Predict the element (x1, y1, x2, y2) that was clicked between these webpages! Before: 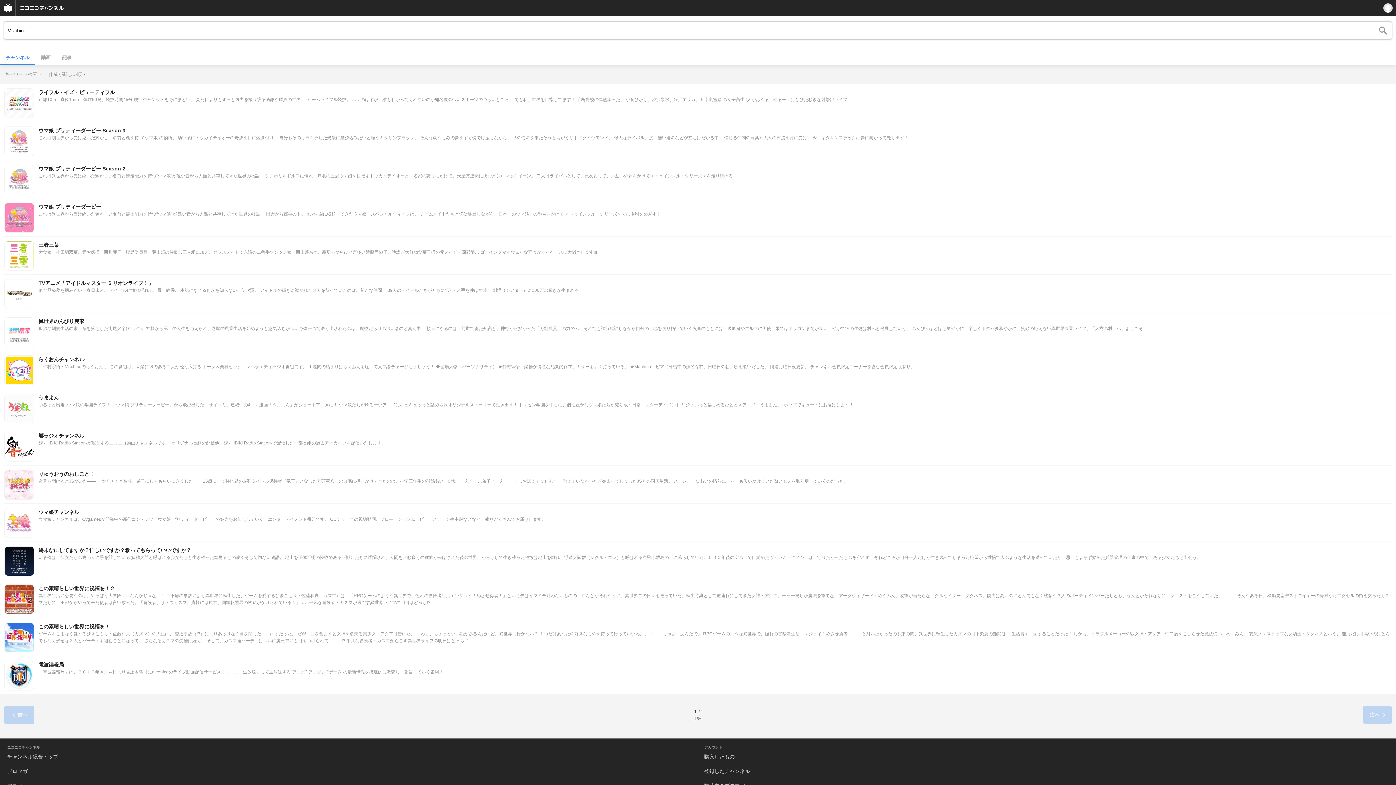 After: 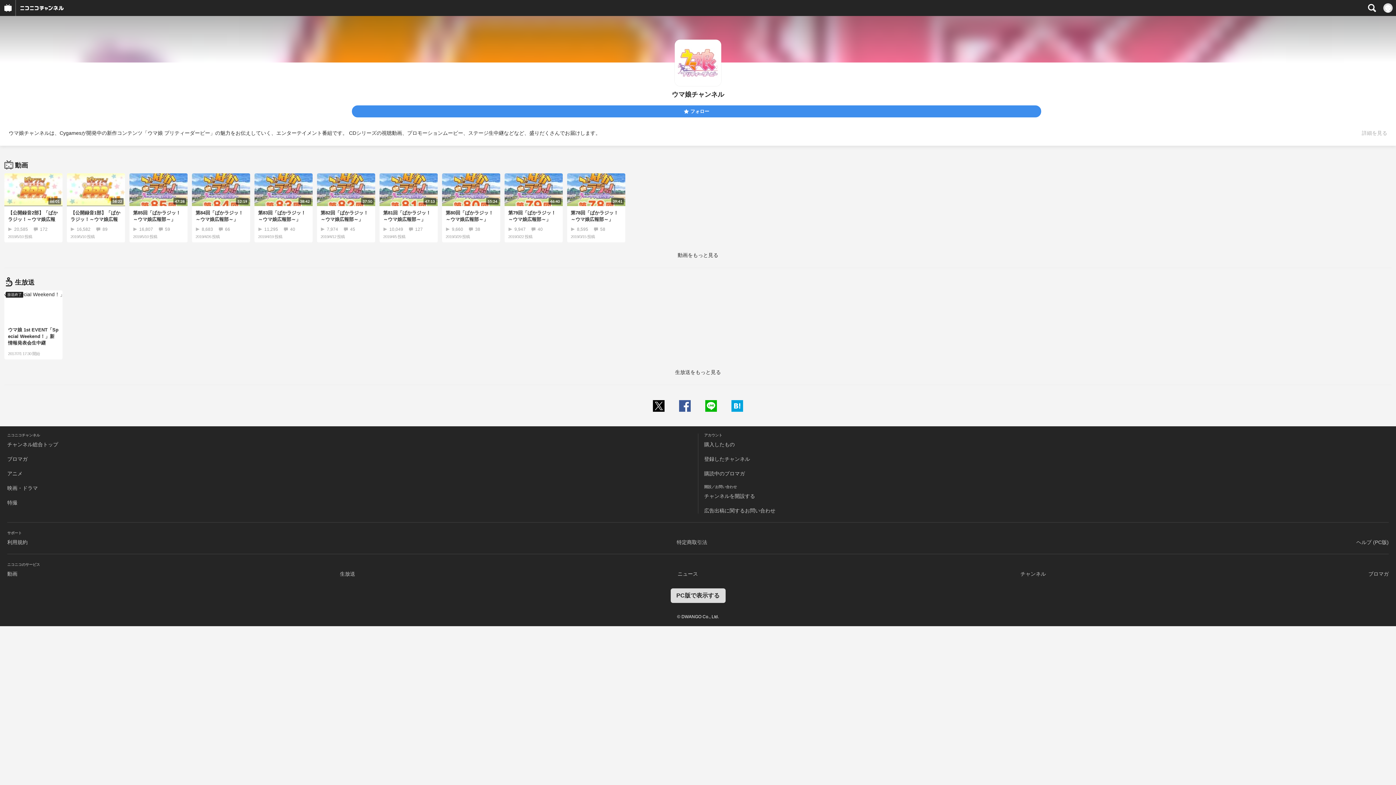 Action: label: ウマ娘チャンネル
ウマ娘チャンネルは、Cygamesが開発中の新作コンテンツ「ウマ娘 プリティーダービー」の魅力をお伝えしていく、エンターテイメント番組です。 CDシリーズの視聴動画、プロモーションムービー、ステージ生中継などなど、盛りだくさんでお届けします。 bbox: (4, 508, 1392, 537)